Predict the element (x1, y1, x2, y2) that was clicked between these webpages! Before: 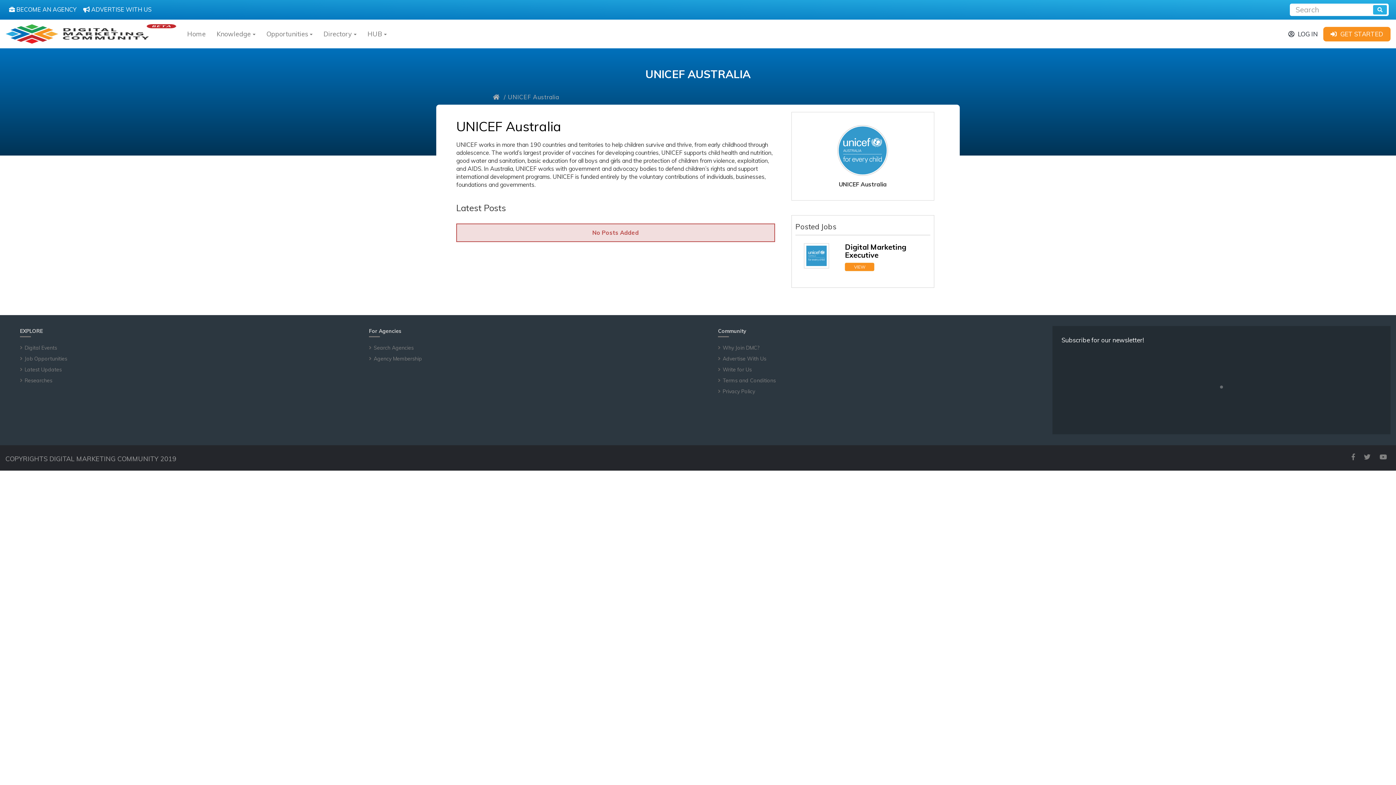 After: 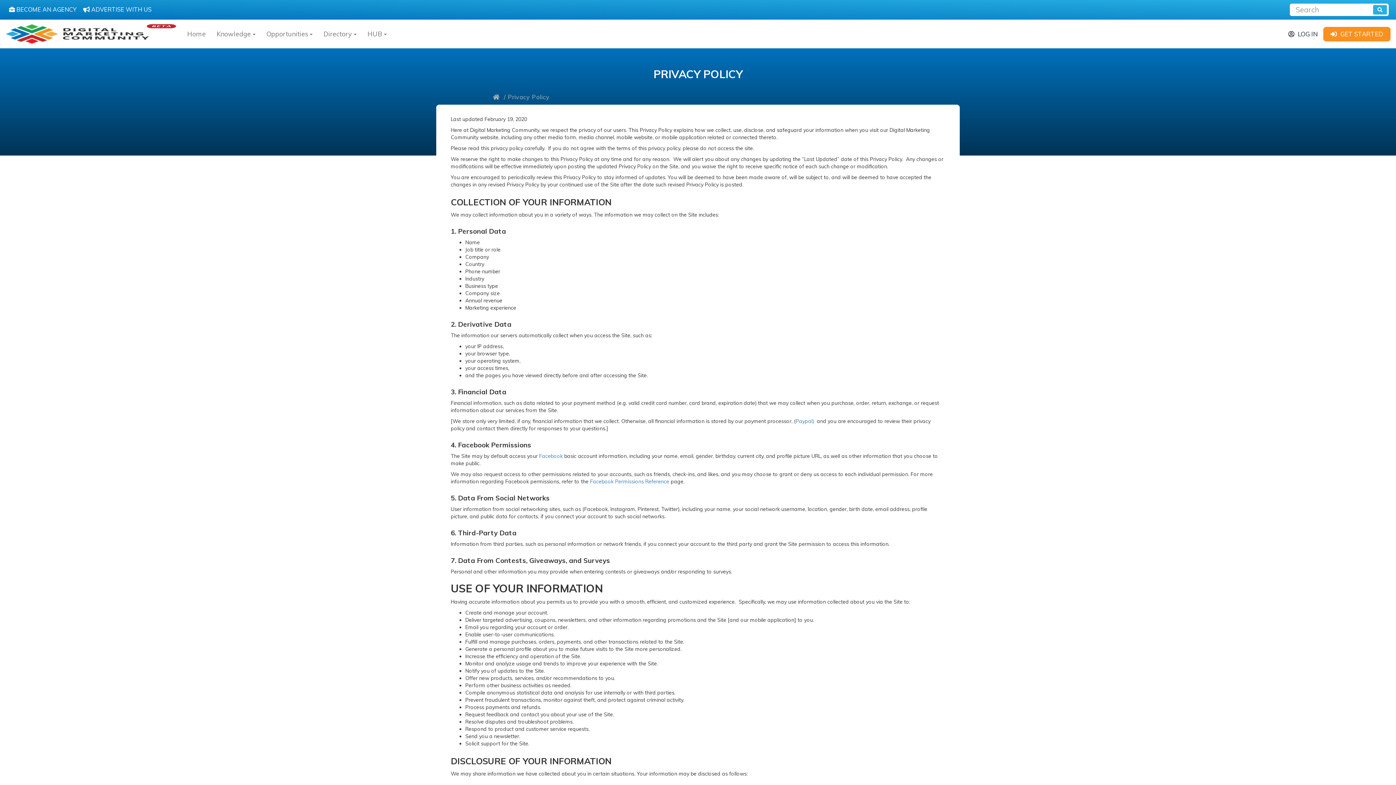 Action: label: Privacy Policy bbox: (722, 388, 755, 394)